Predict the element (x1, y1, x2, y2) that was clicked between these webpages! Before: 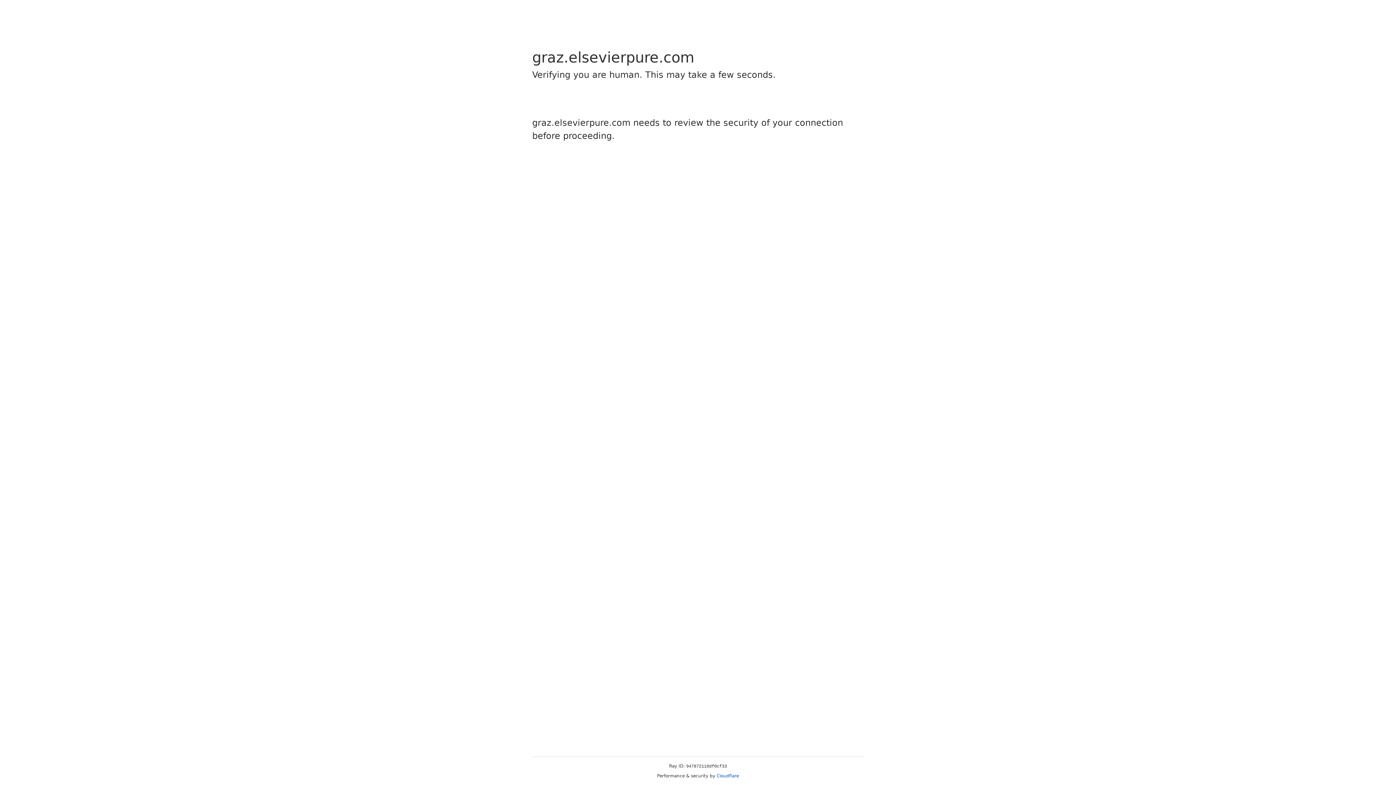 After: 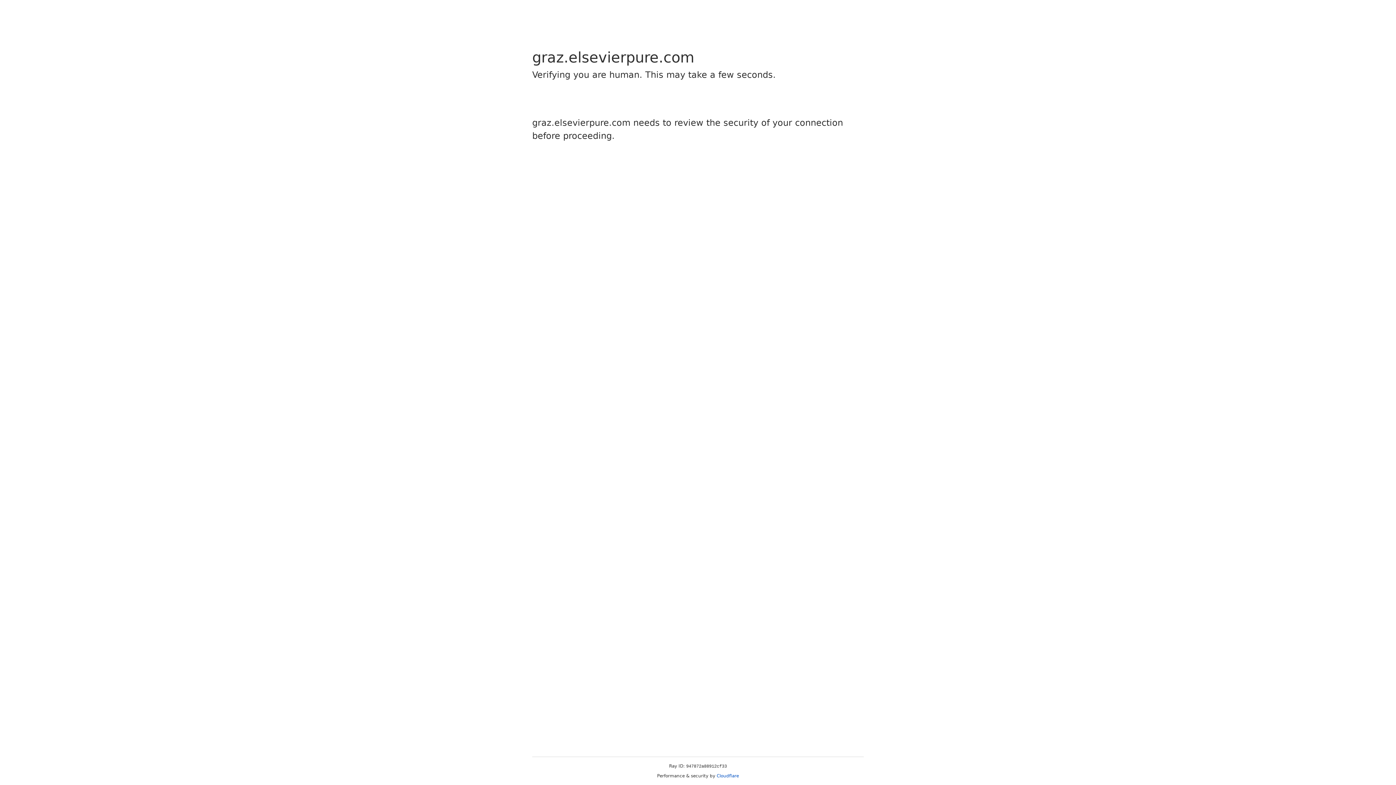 Action: bbox: (716, 773, 739, 778) label: Cloudflare